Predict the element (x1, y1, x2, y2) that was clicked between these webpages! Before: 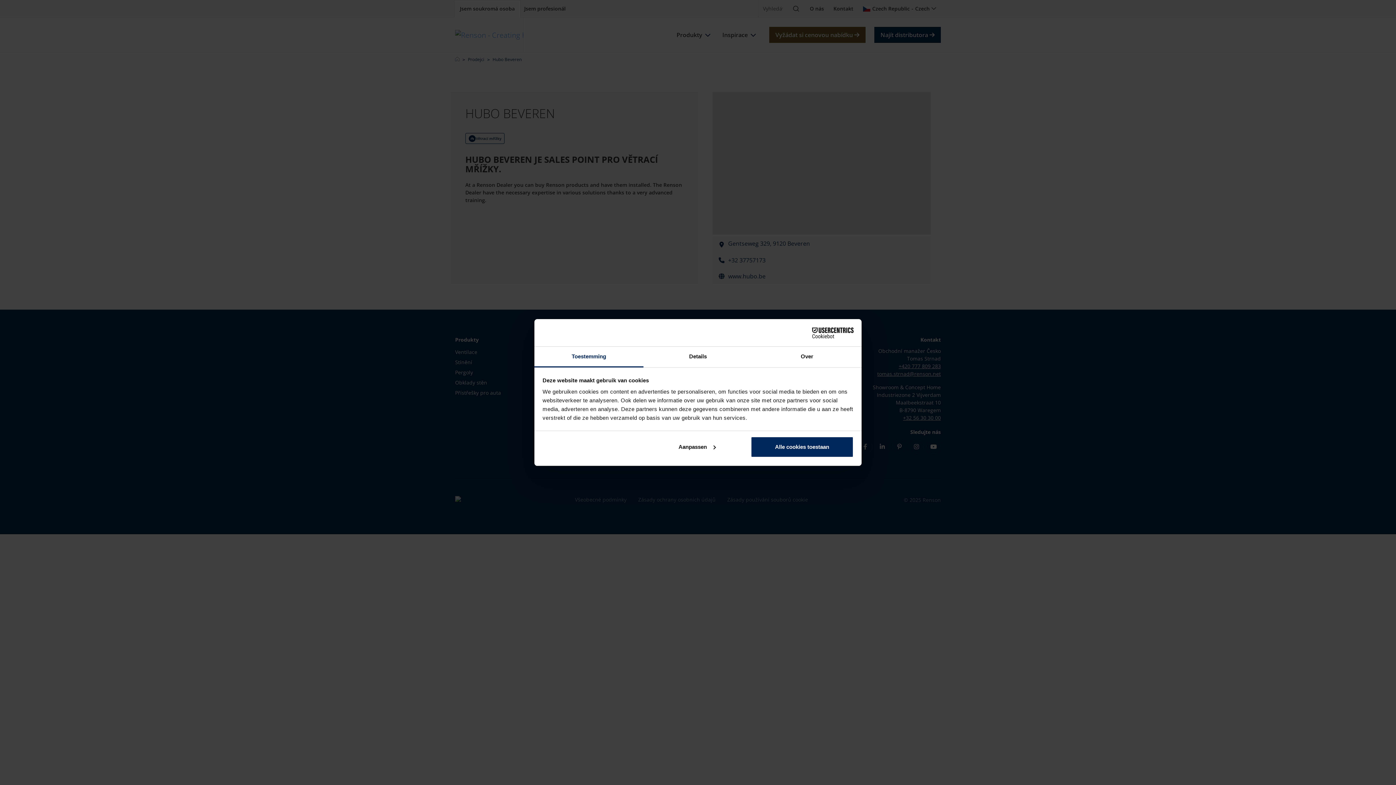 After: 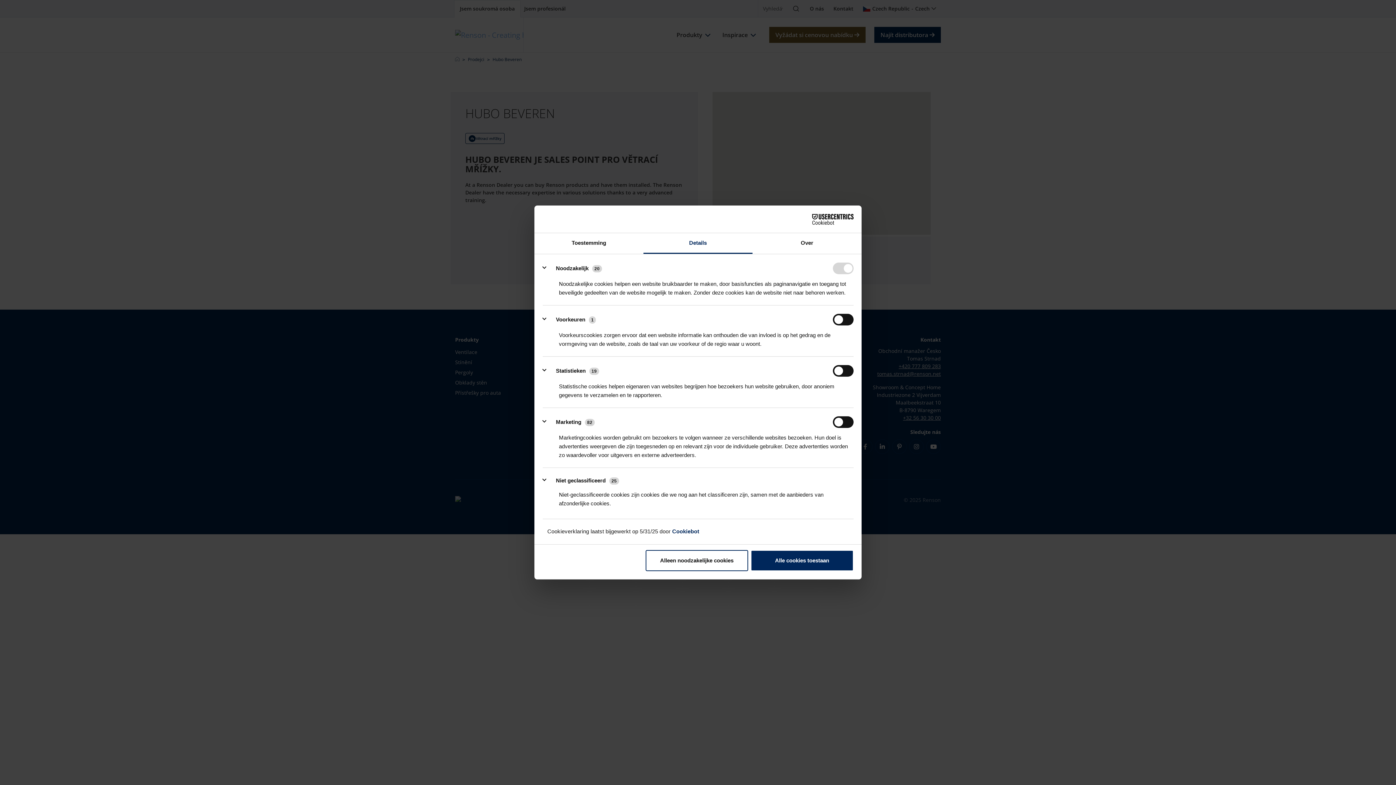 Action: bbox: (645, 436, 748, 457) label: Aanpassen